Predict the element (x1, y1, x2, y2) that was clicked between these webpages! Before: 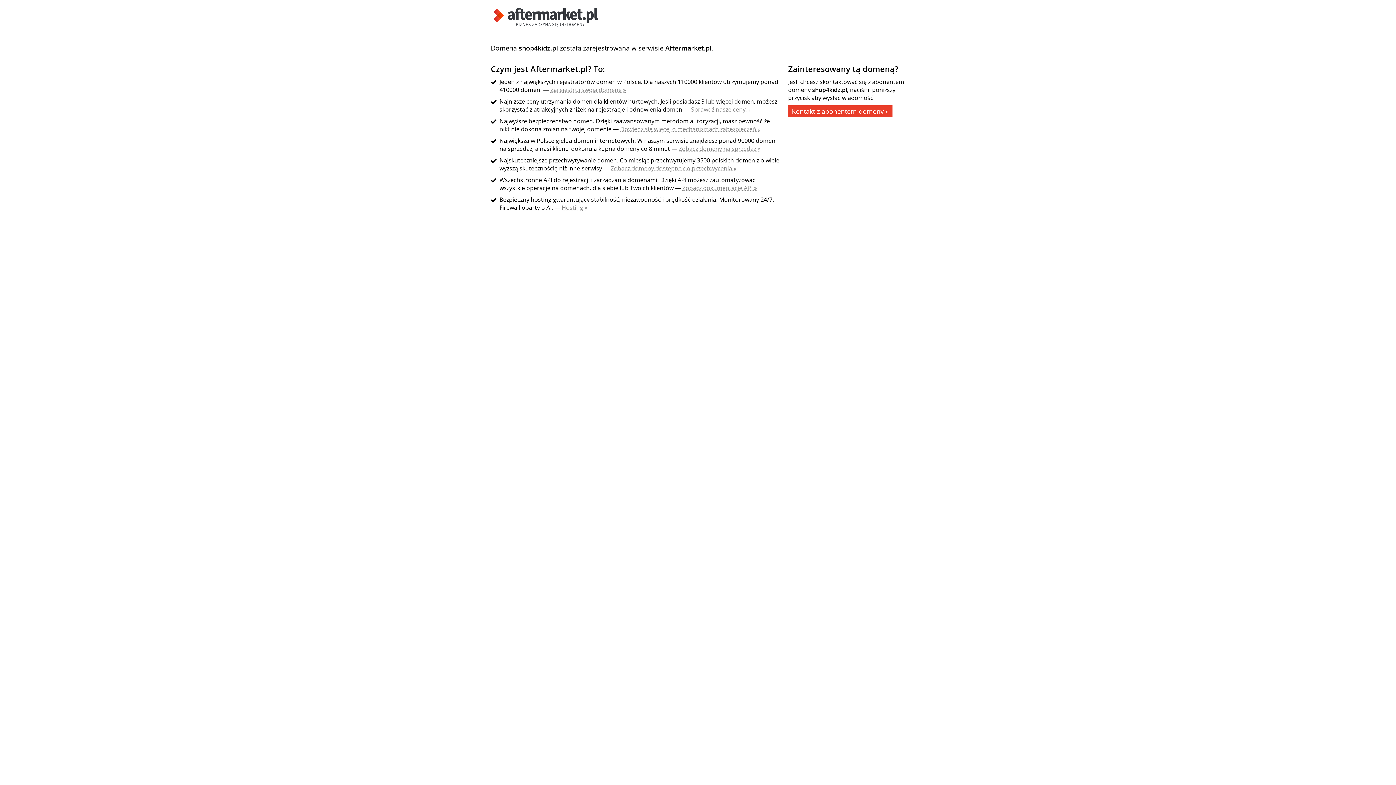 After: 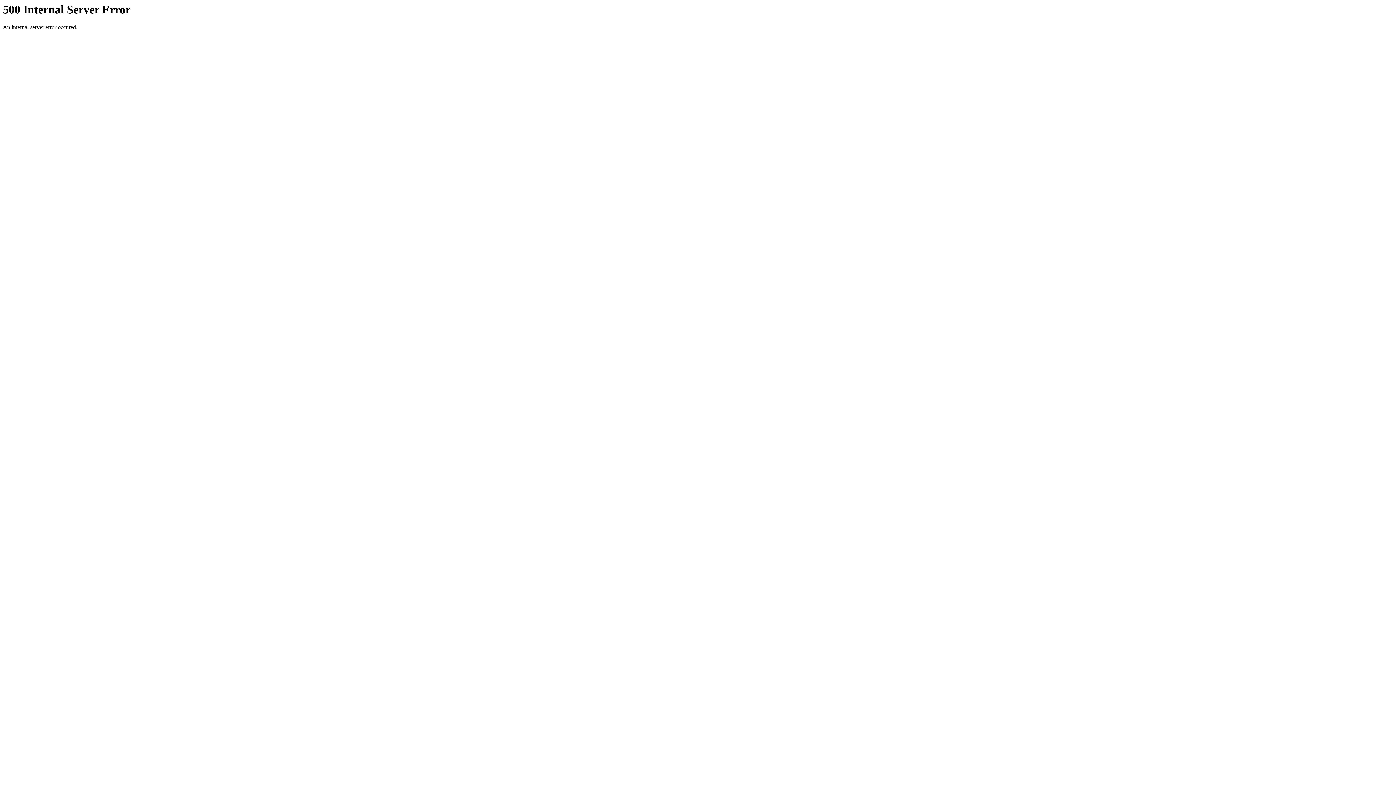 Action: bbox: (561, 203, 587, 211) label: Hosting »